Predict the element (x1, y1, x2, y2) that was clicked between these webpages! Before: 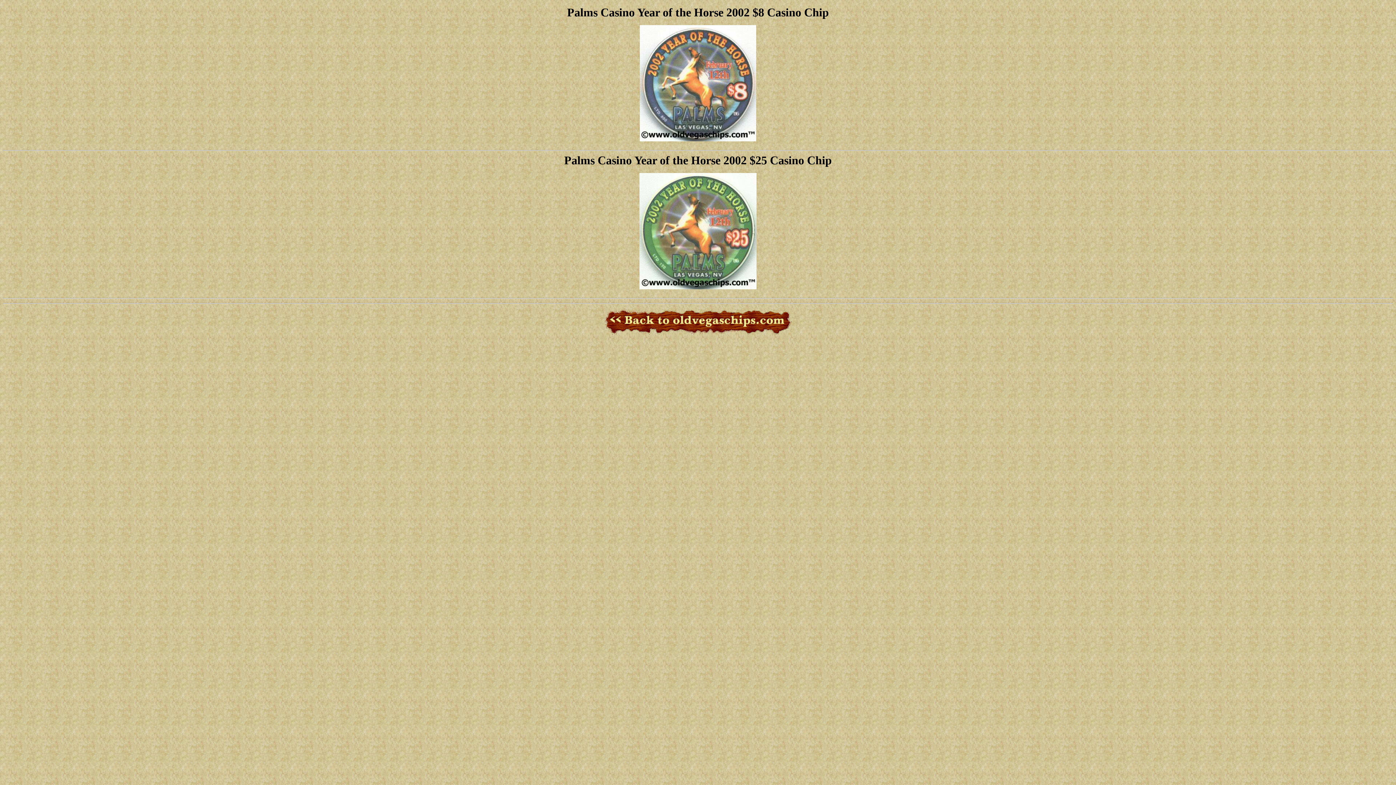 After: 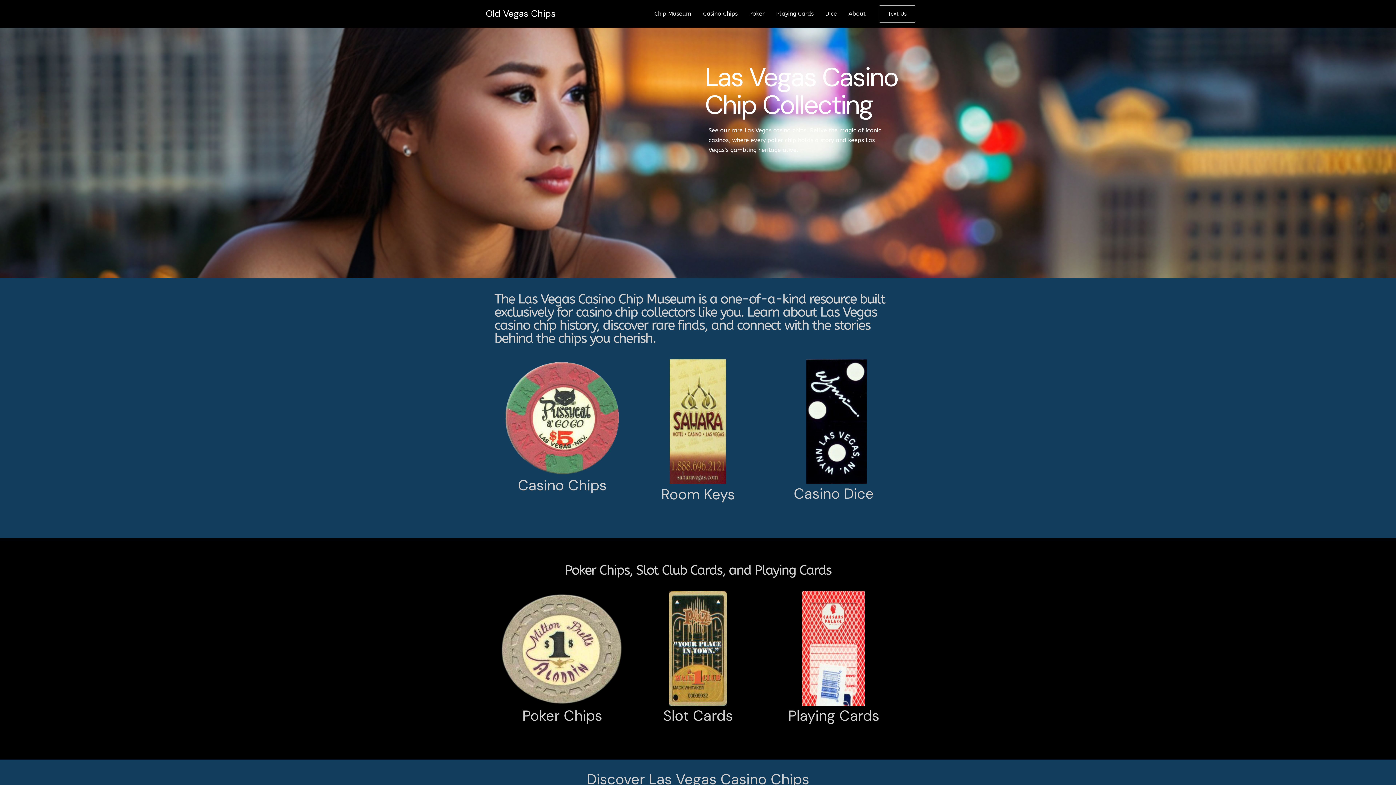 Action: bbox: (604, 328, 792, 337)